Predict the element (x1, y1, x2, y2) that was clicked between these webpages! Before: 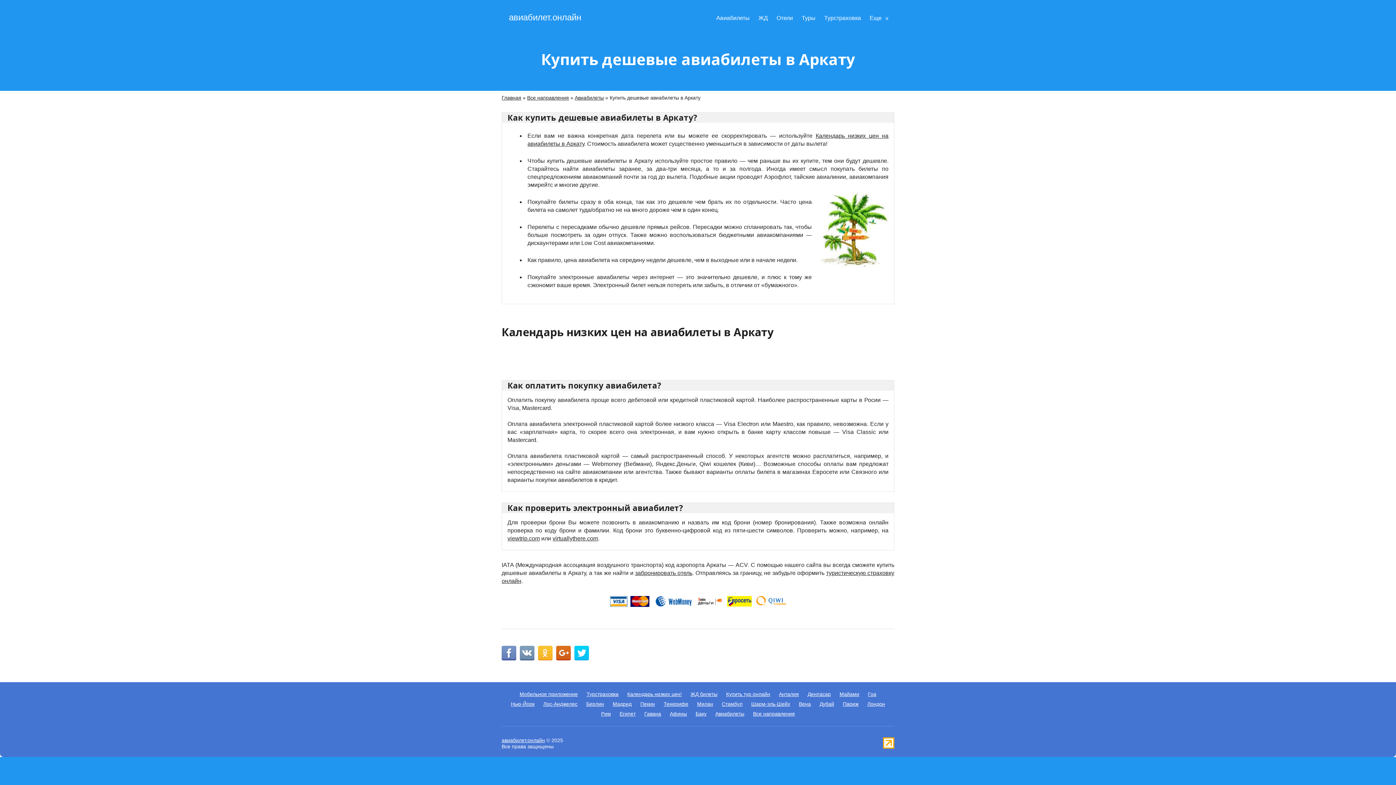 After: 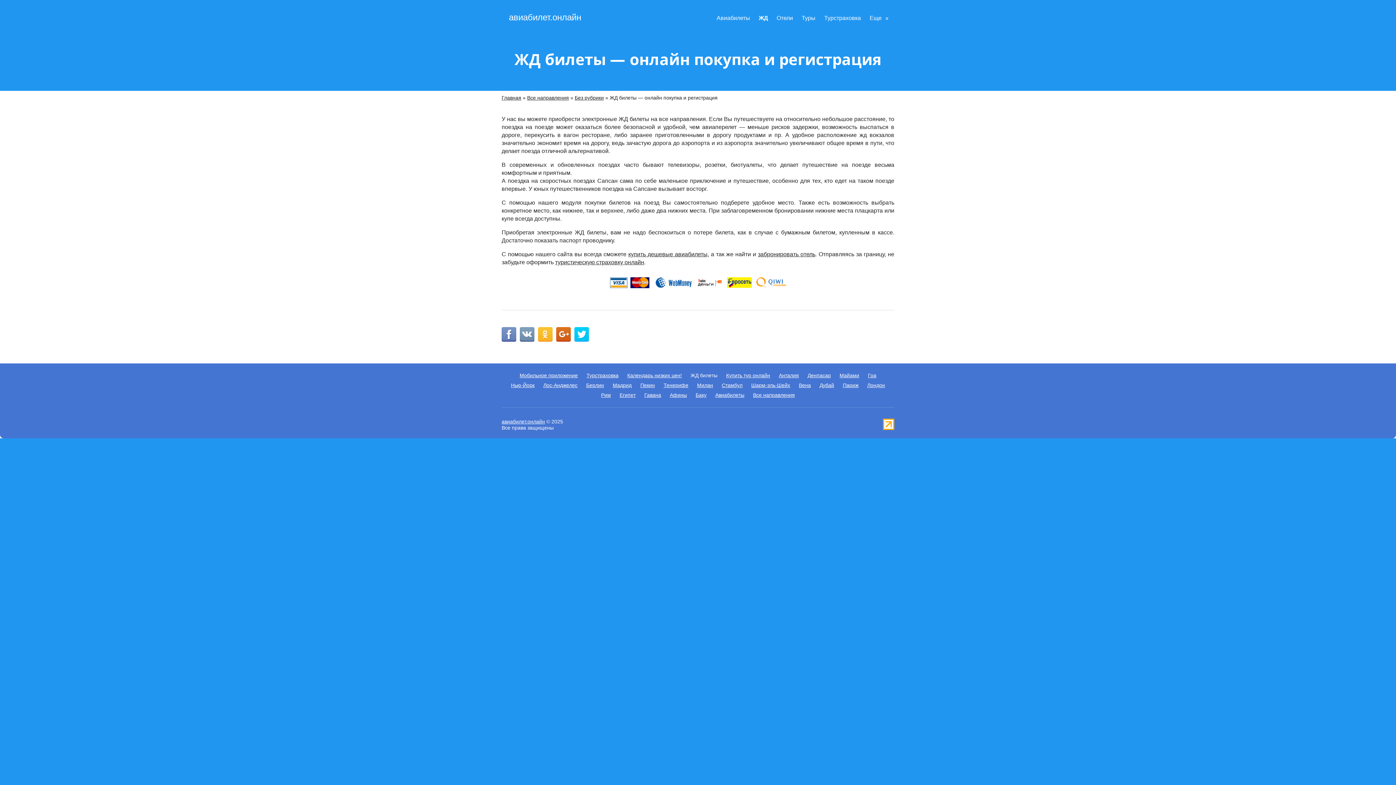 Action: bbox: (690, 691, 717, 697) label: ЖД билеты